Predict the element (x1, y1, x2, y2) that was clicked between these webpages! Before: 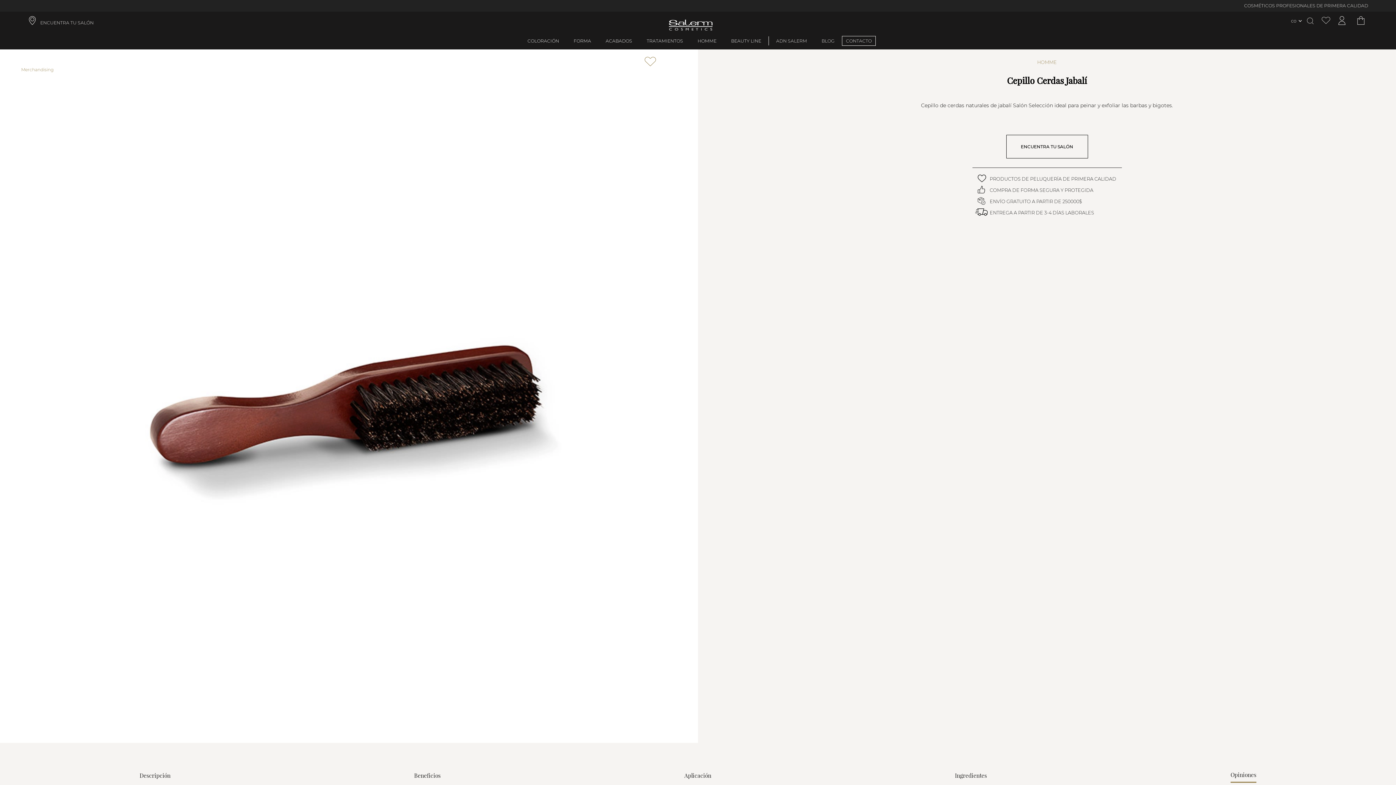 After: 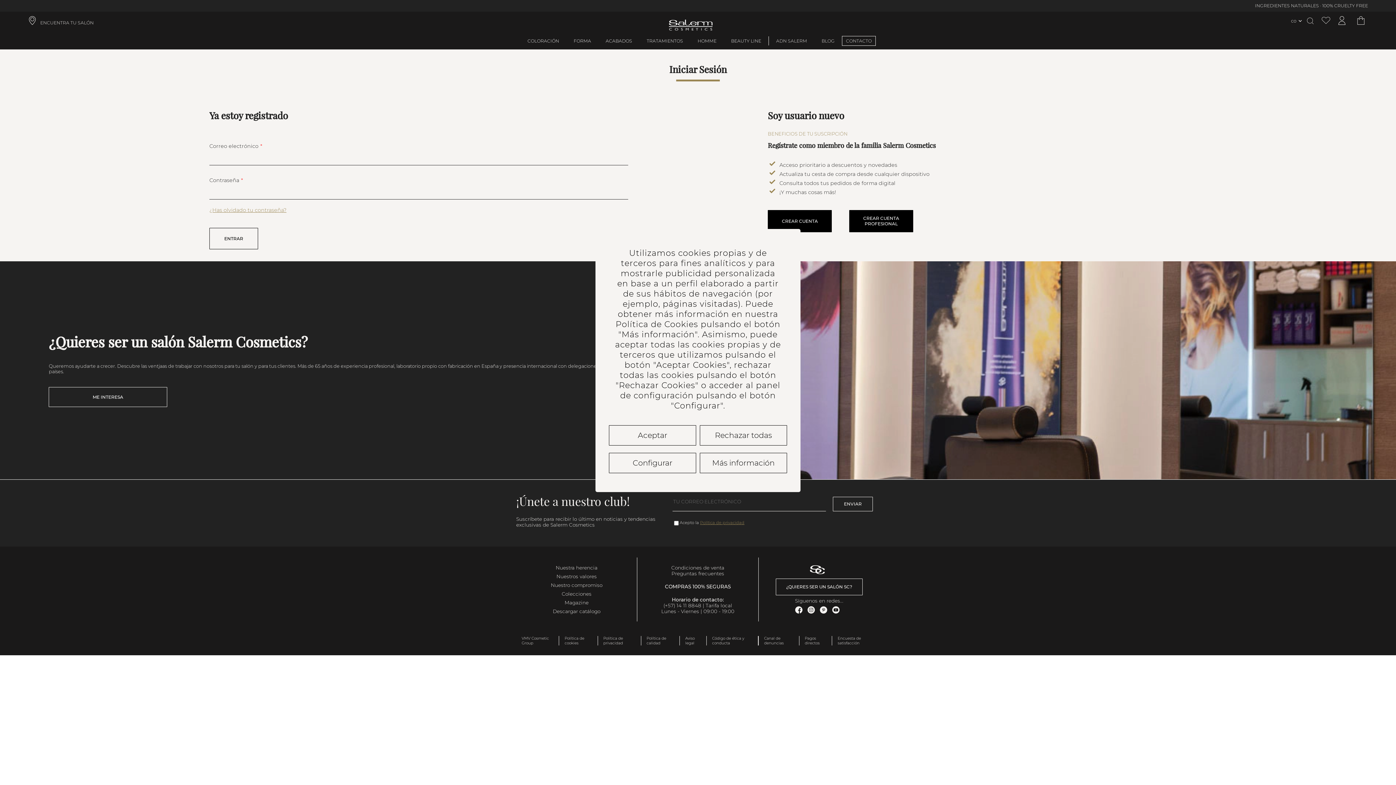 Action: bbox: (1334, 16, 1350, 25)